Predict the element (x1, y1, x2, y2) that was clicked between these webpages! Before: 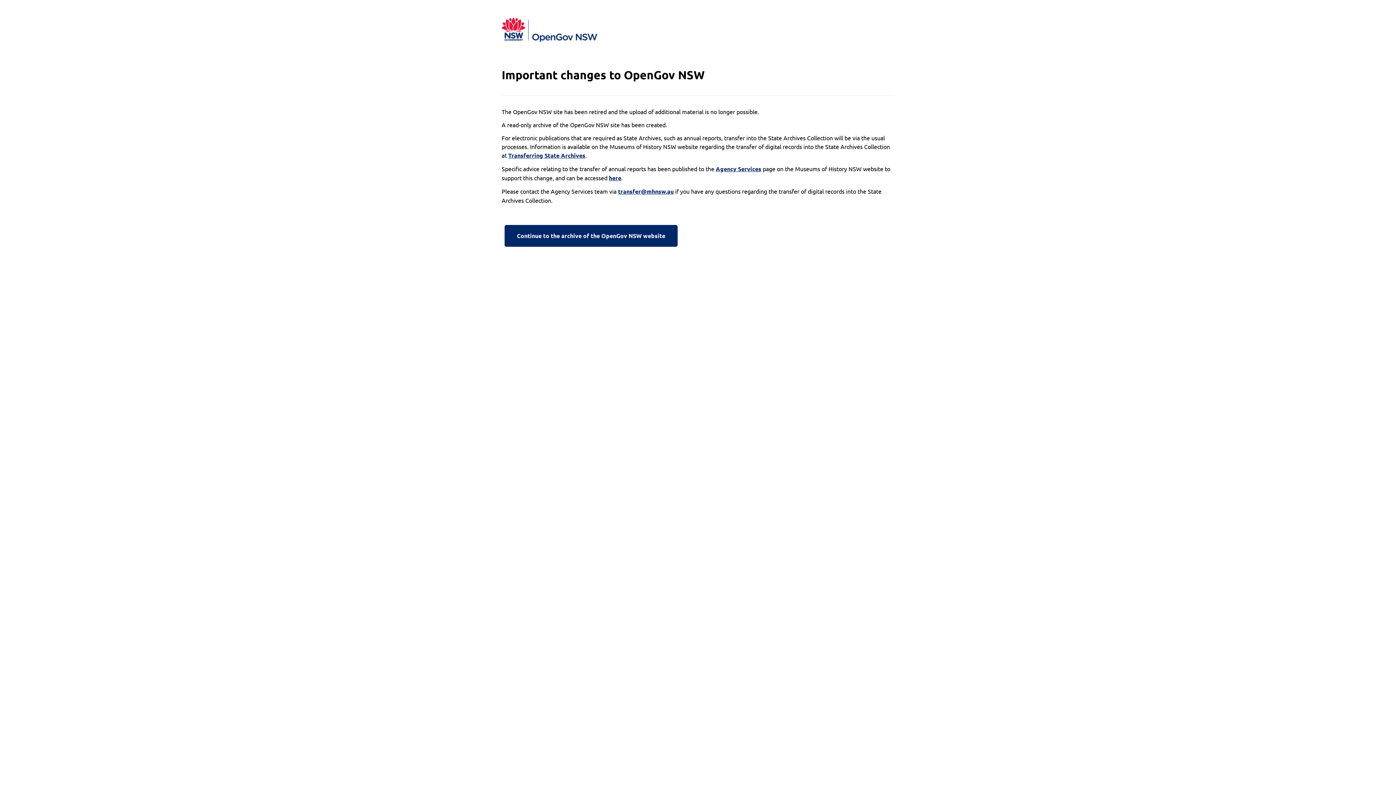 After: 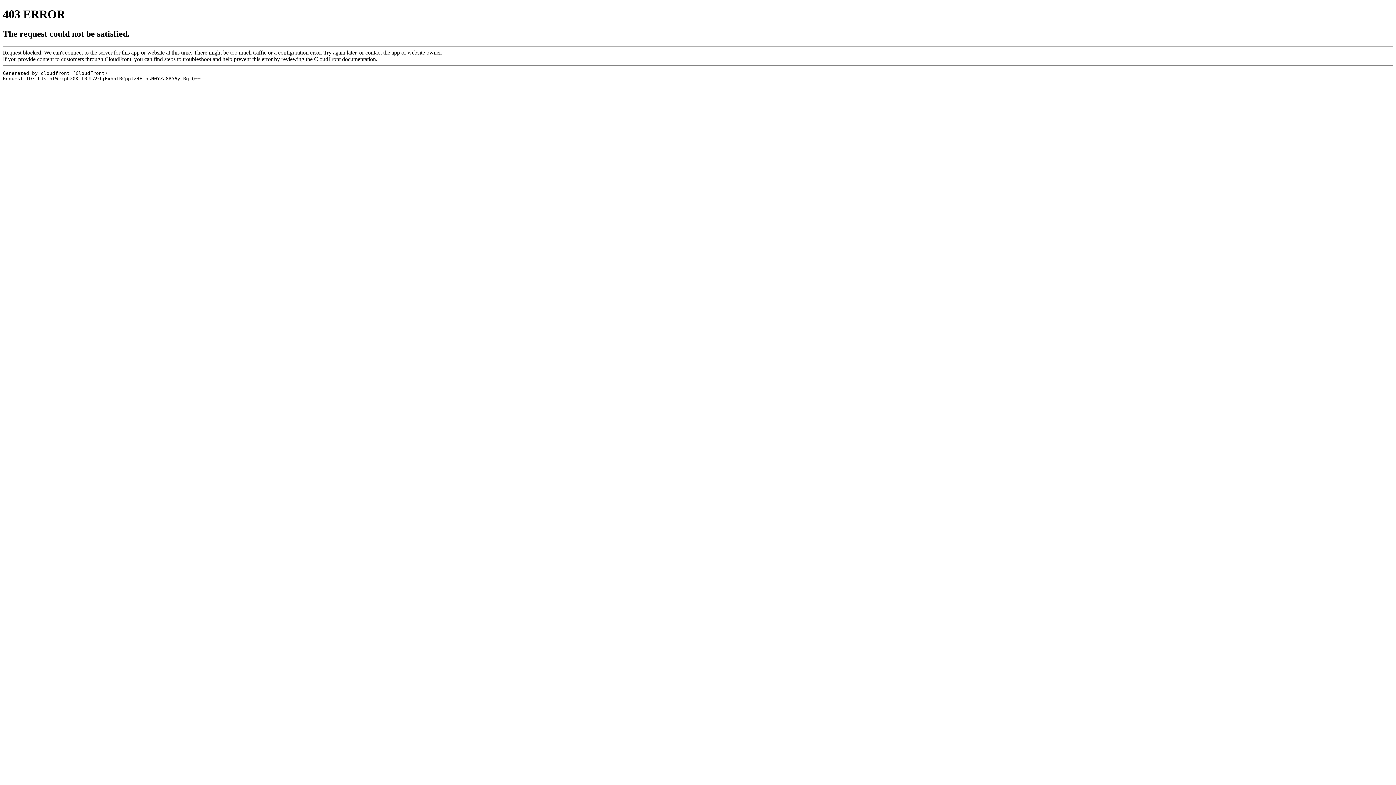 Action: bbox: (716, 164, 761, 173) label: Agency Services